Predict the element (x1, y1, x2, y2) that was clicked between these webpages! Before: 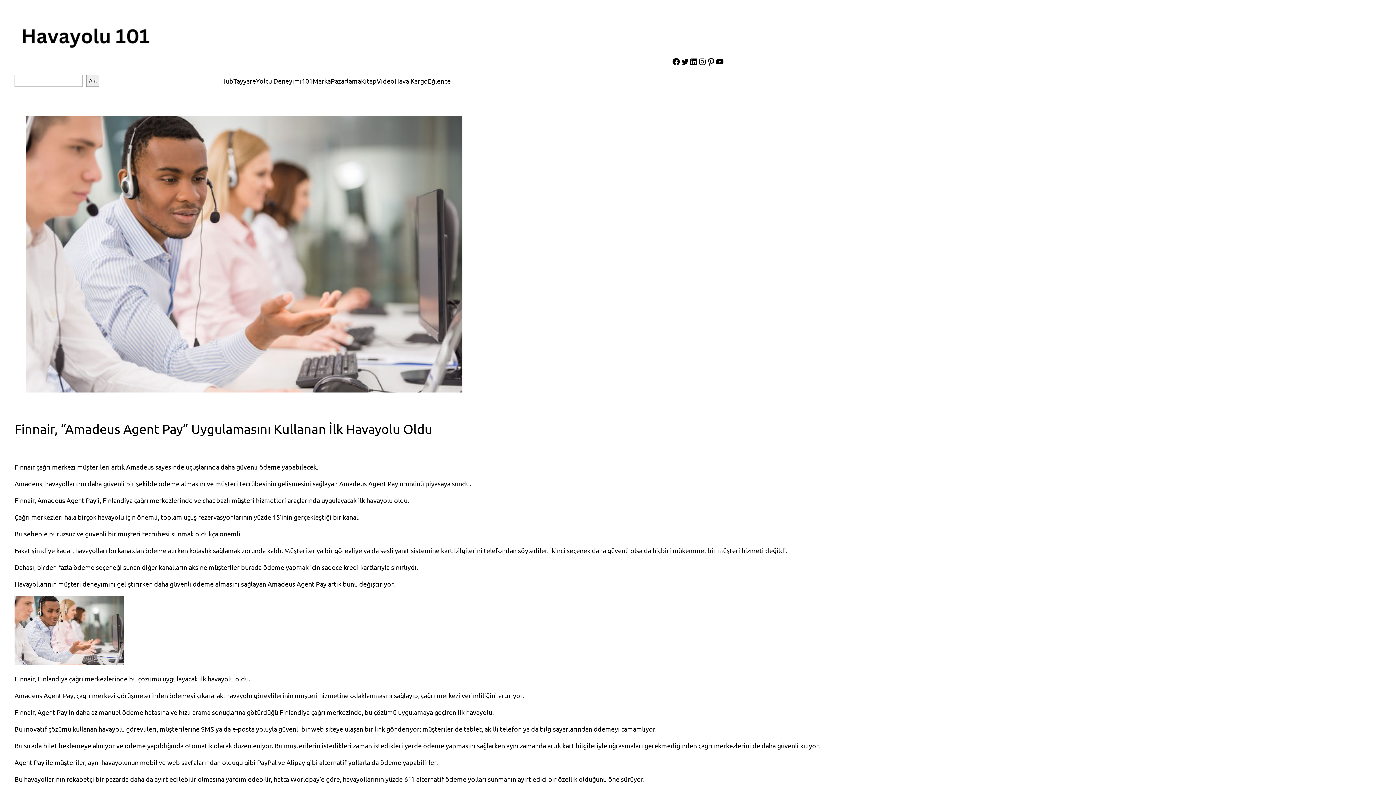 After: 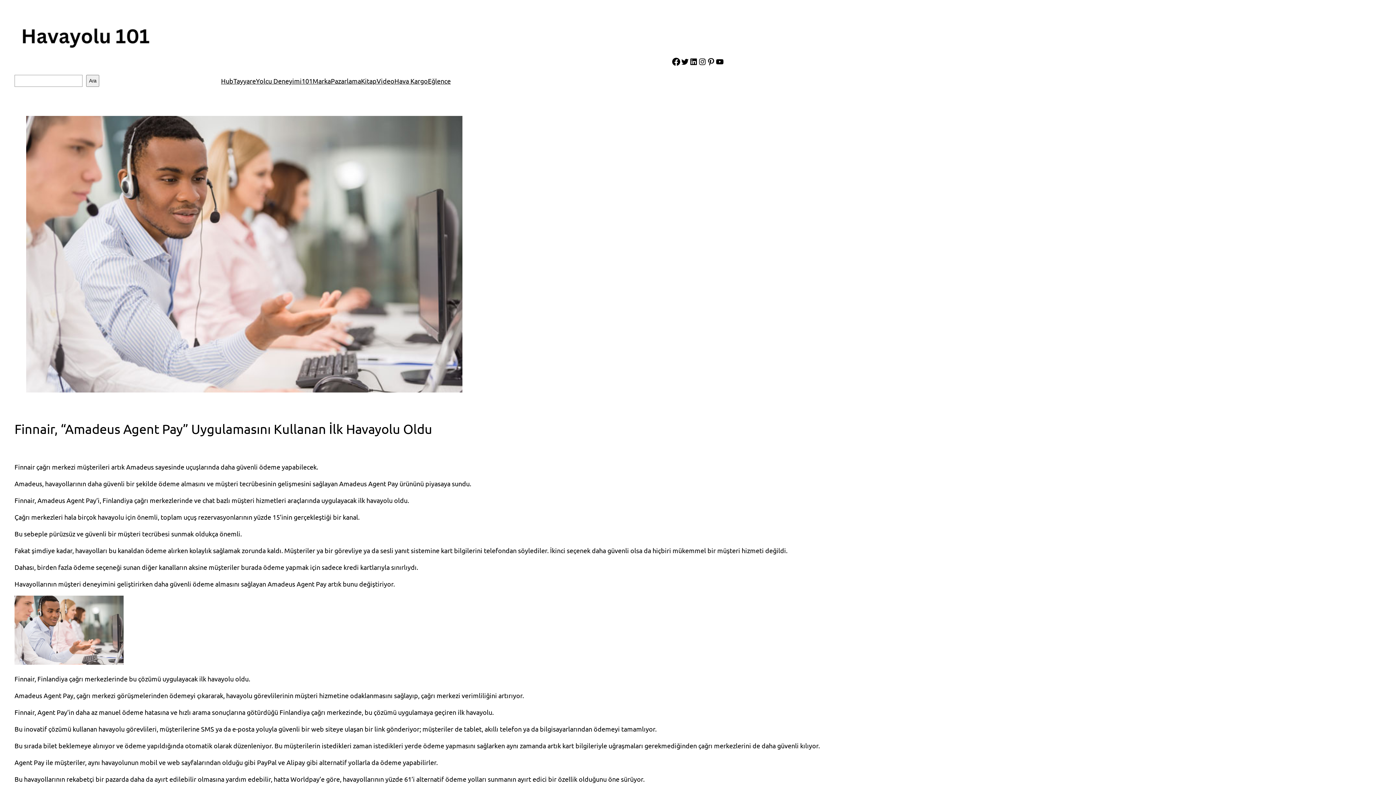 Action: label: Facebook bbox: (672, 57, 680, 66)